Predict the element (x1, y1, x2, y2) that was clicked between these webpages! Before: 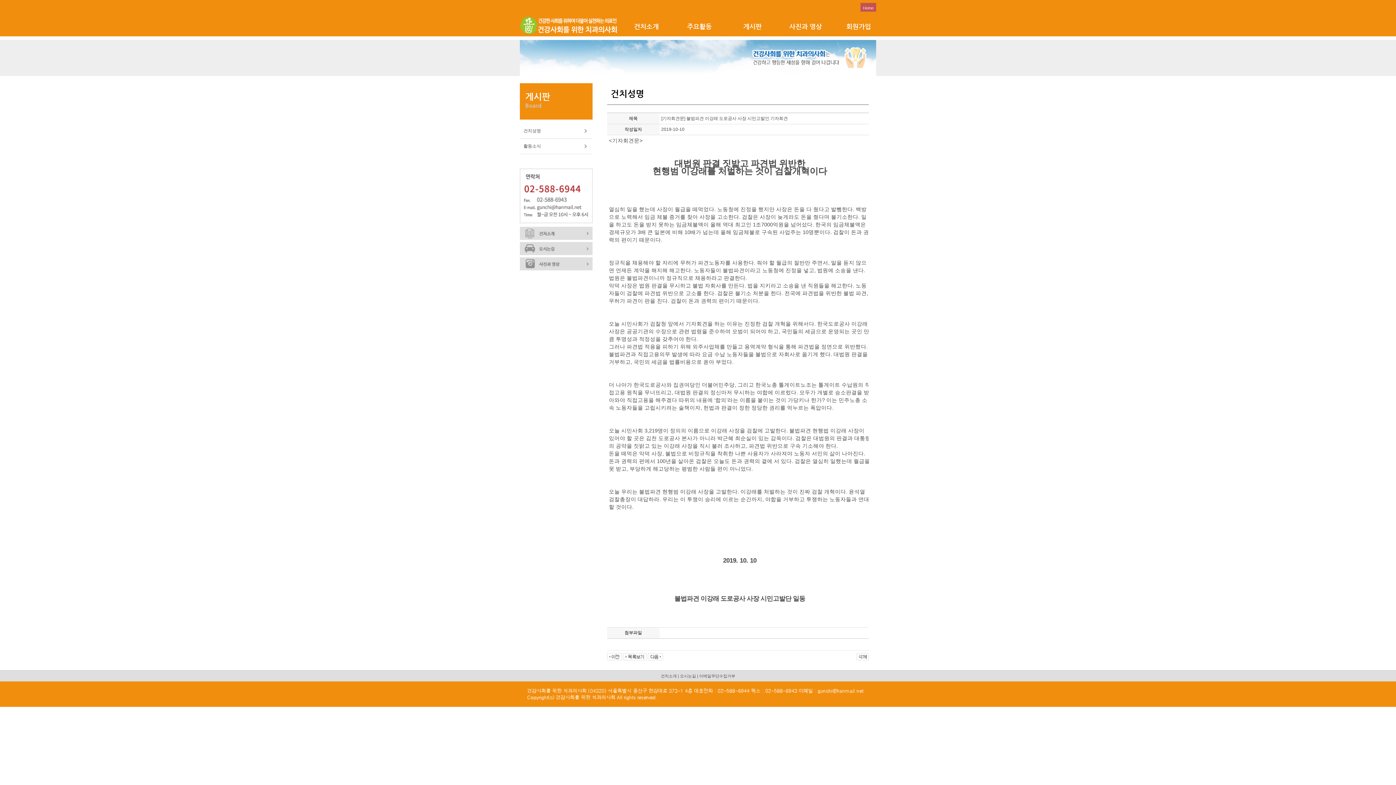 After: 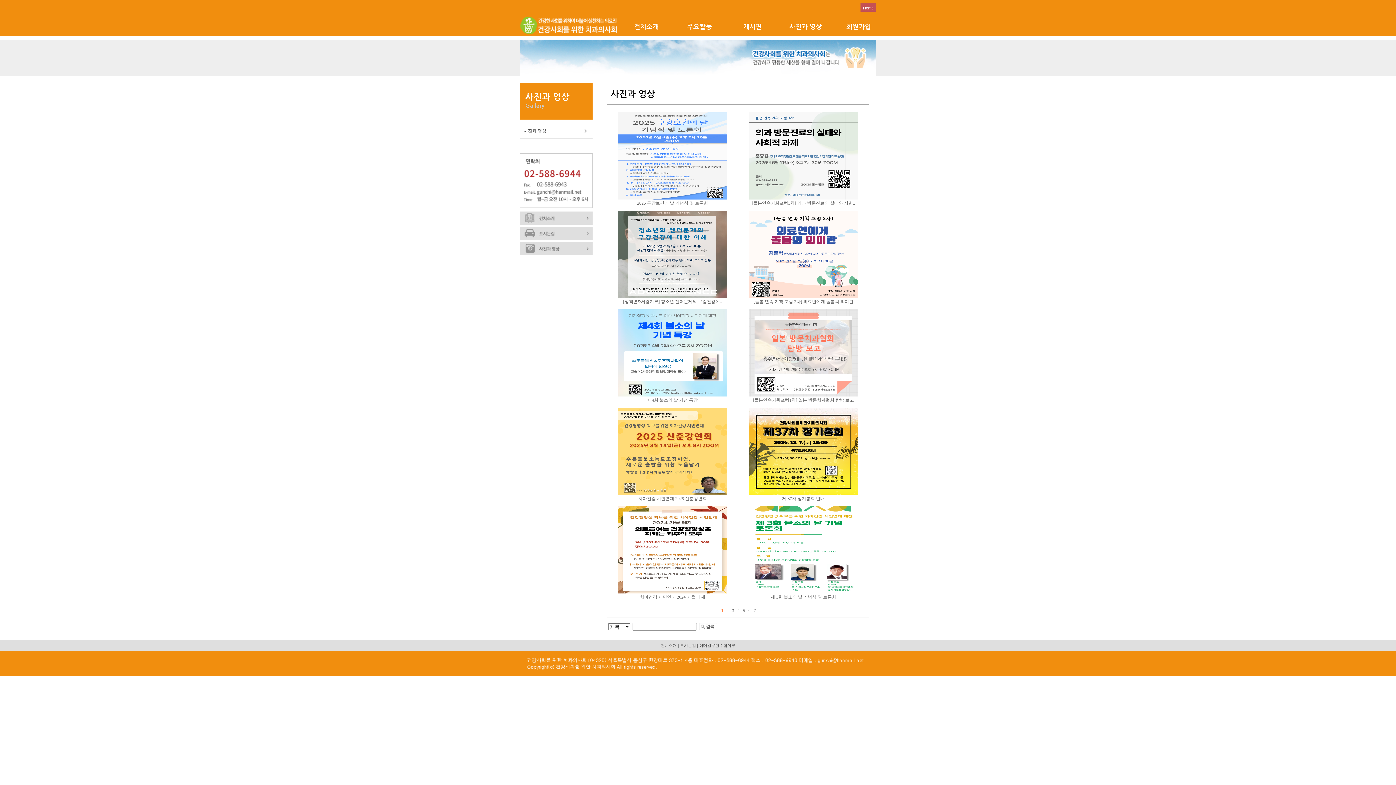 Action: label: 사진과 영상 bbox: (779, 14, 832, 36)